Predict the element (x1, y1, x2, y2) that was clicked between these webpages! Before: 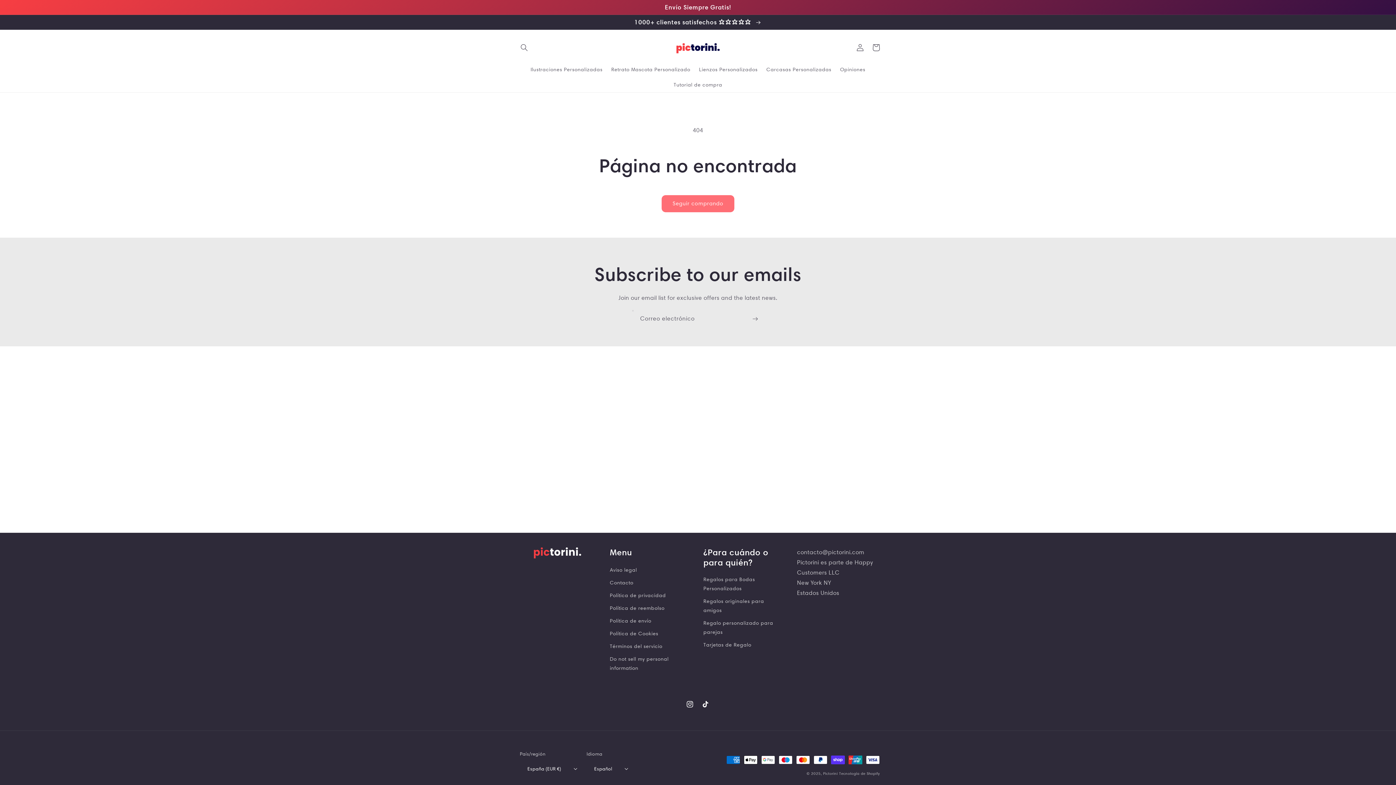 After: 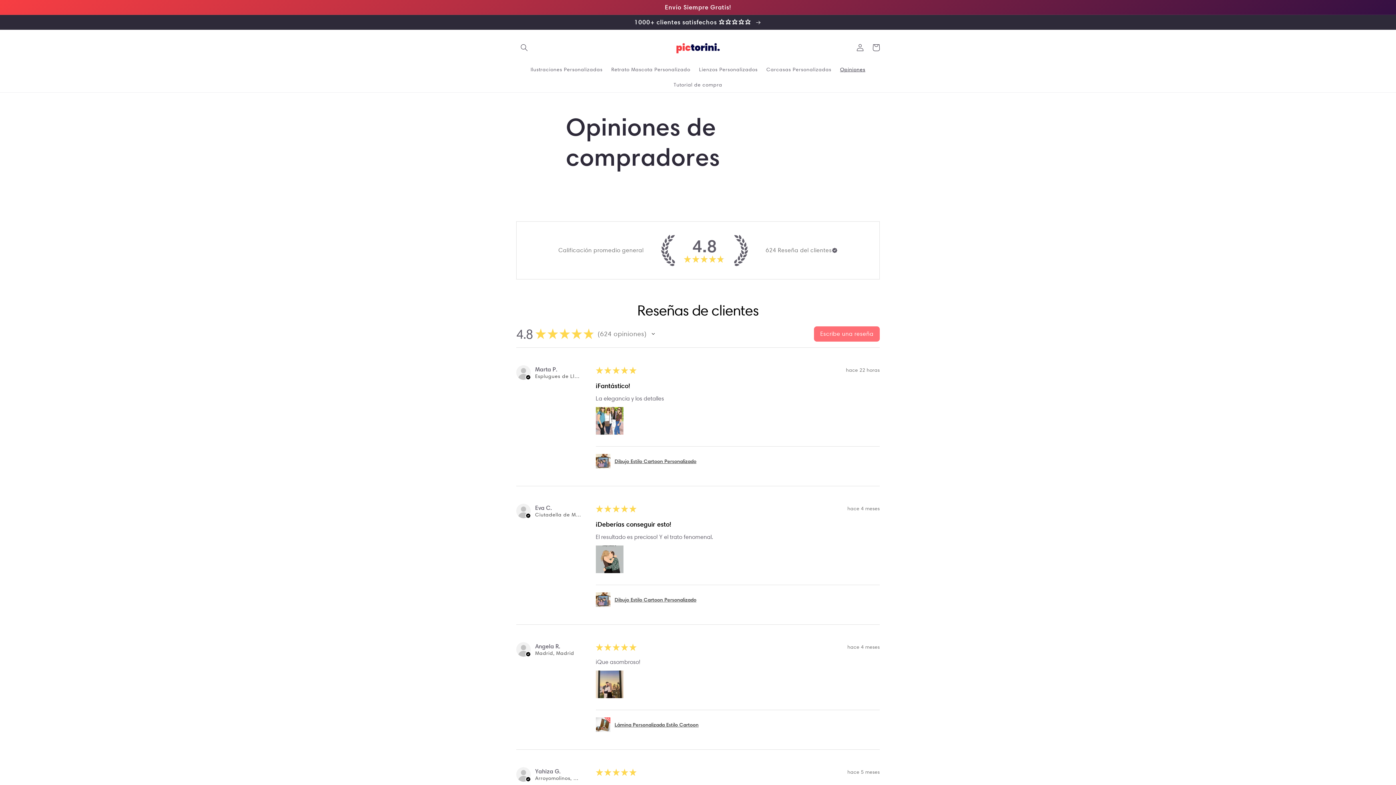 Action: bbox: (835, 61, 869, 76) label: Opiniones